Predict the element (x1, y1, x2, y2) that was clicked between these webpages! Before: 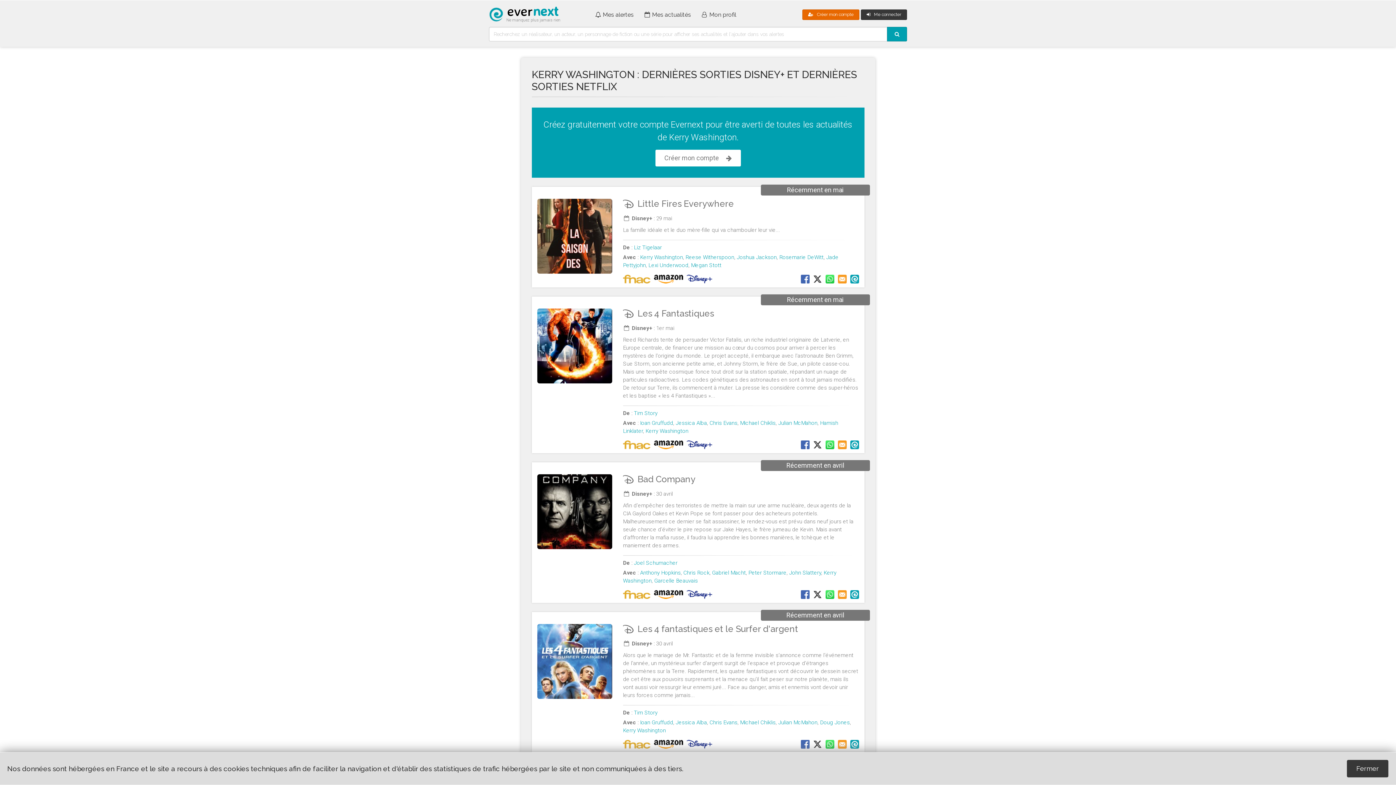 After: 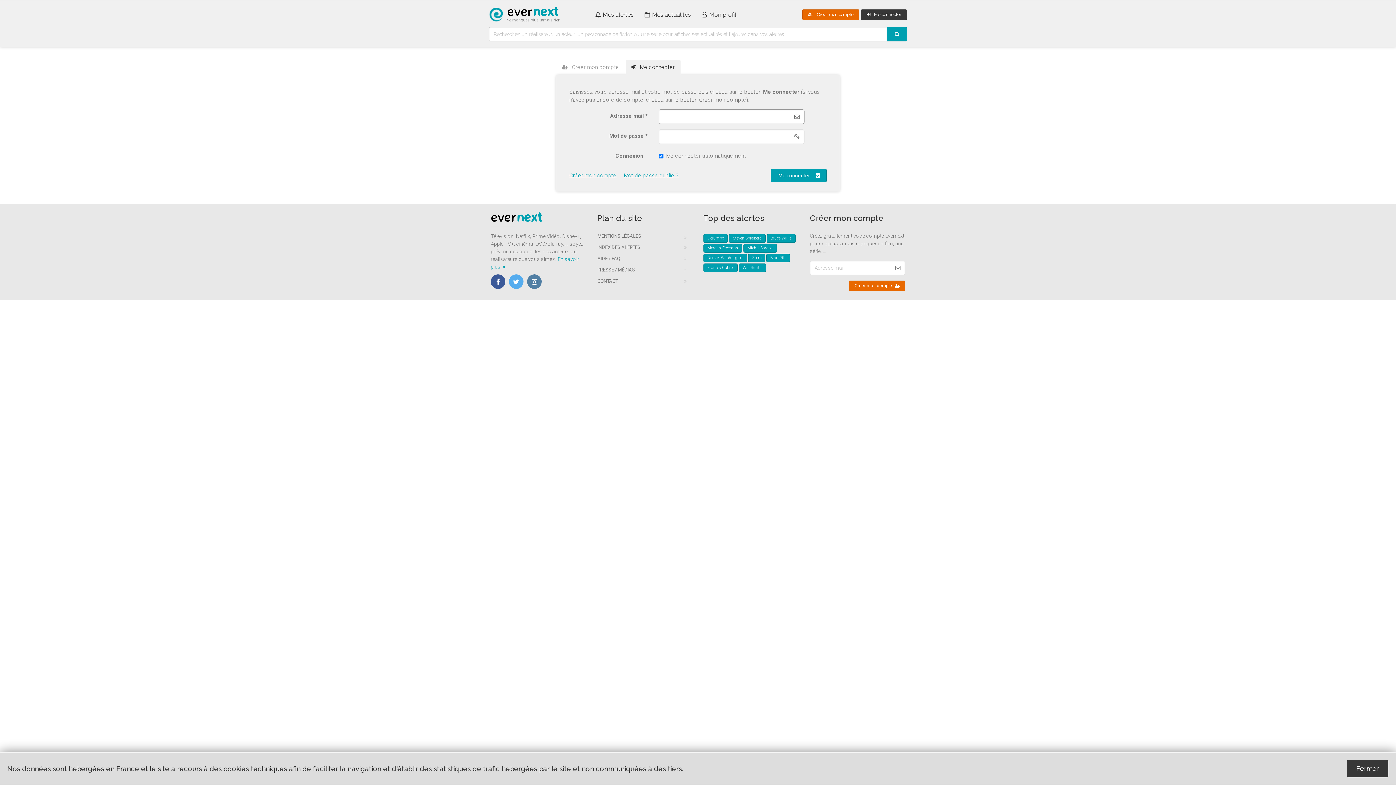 Action: label: Mes actualités bbox: (641, 4, 694, 22)